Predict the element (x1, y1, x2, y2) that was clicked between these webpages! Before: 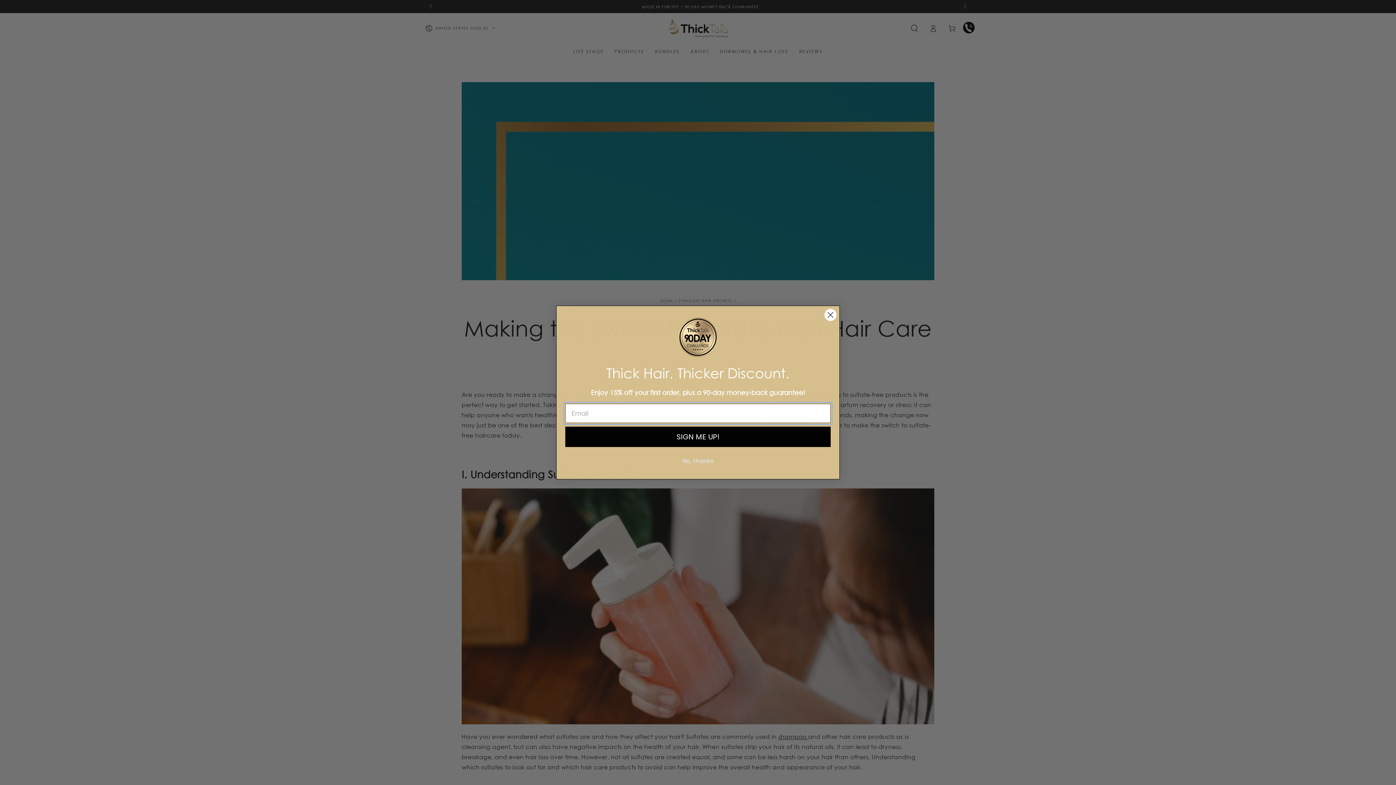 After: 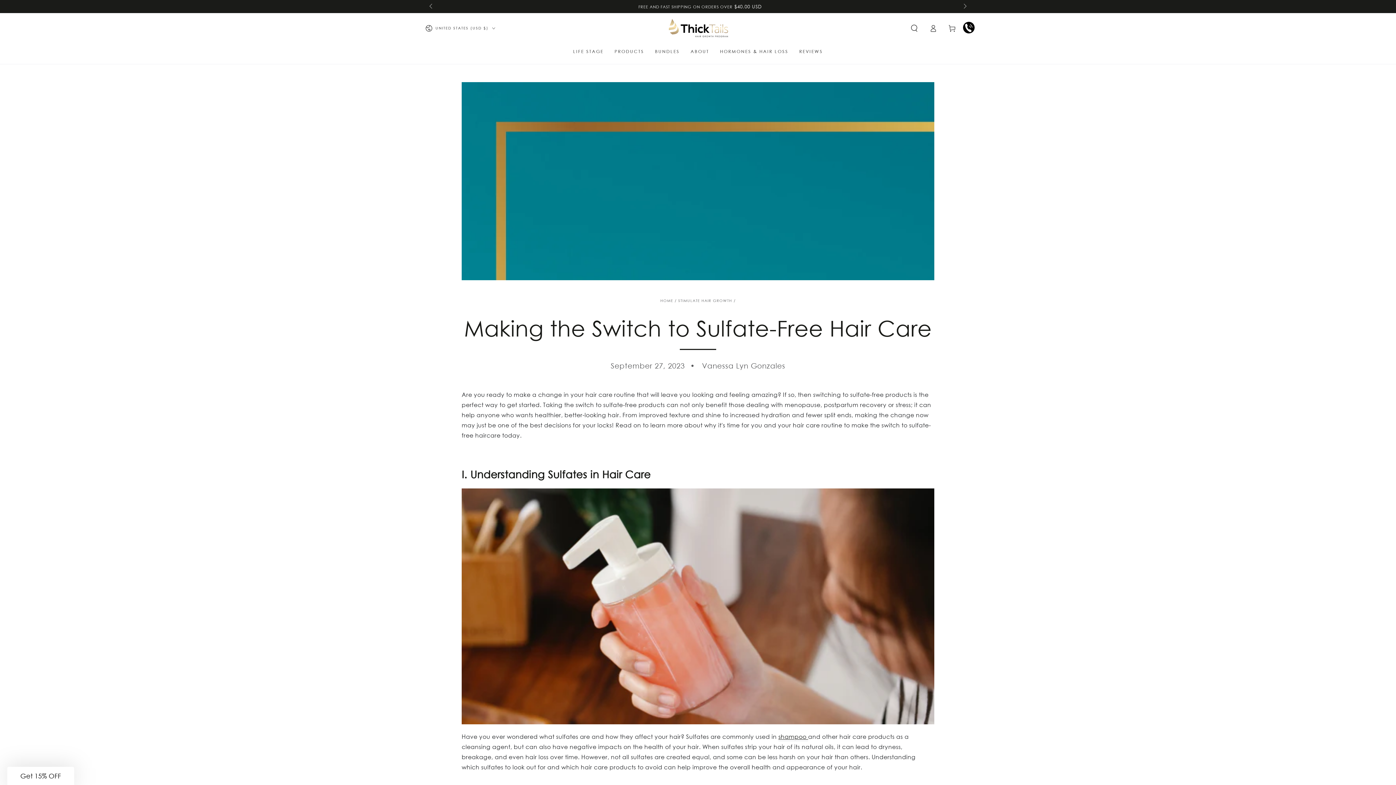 Action: bbox: (565, 454, 830, 468) label: No, thanks